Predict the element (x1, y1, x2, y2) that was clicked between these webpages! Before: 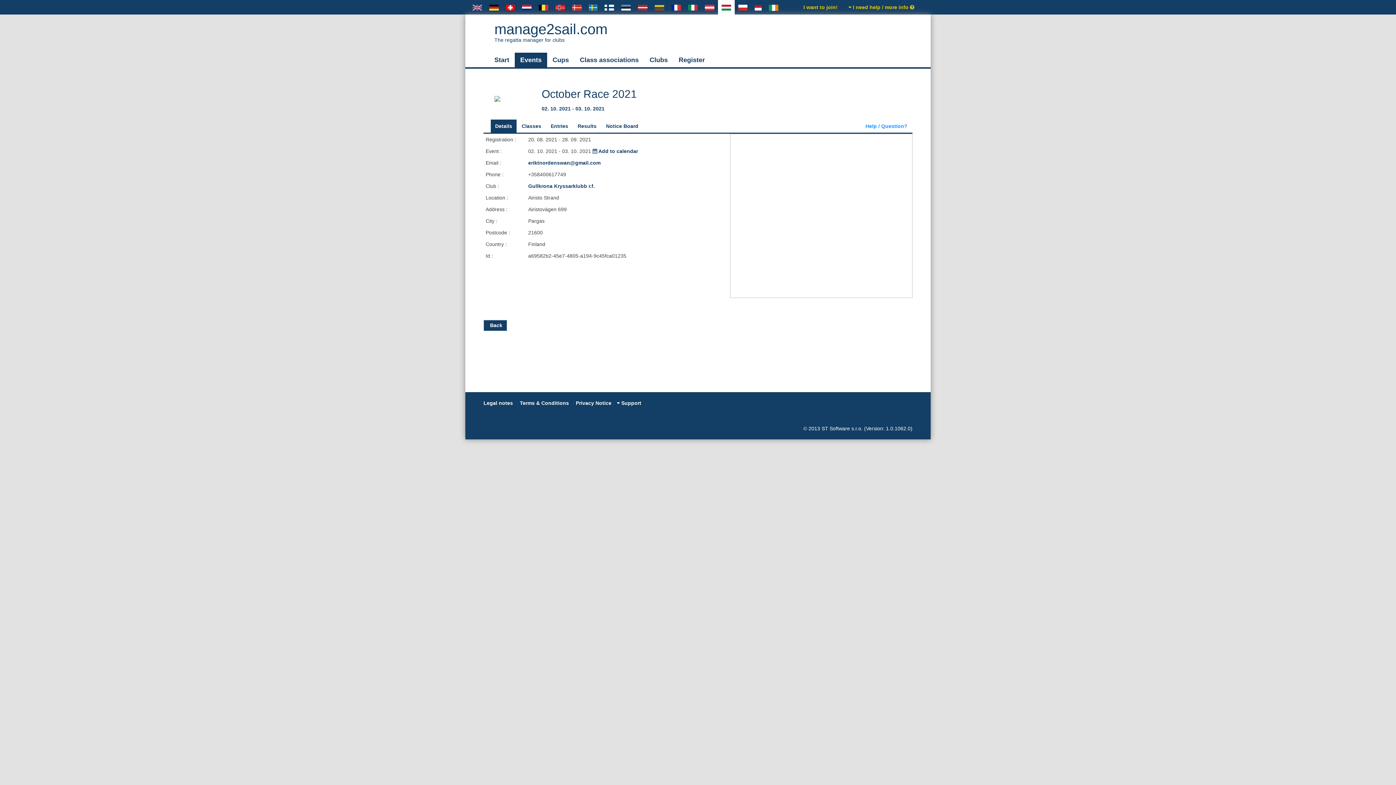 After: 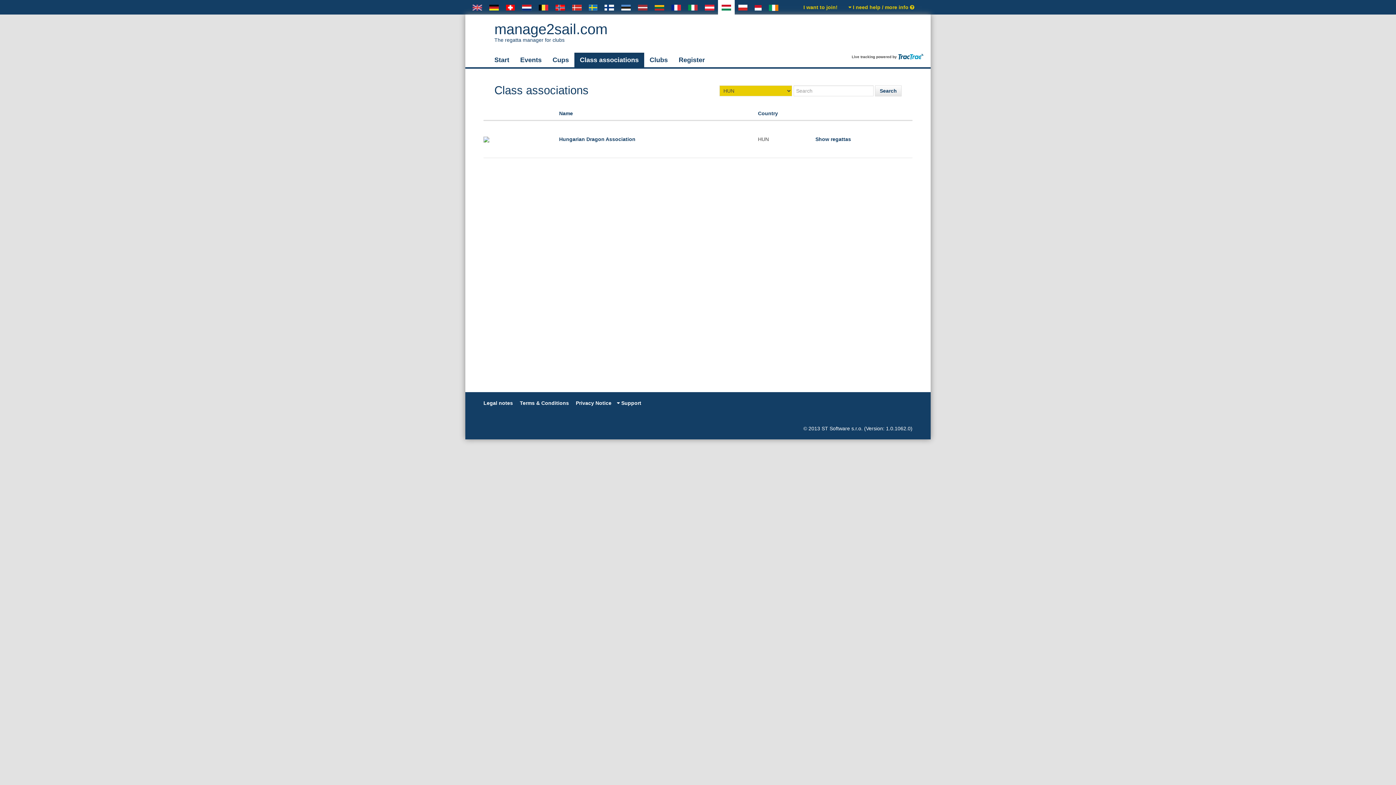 Action: label: Class associations bbox: (574, 52, 644, 67)